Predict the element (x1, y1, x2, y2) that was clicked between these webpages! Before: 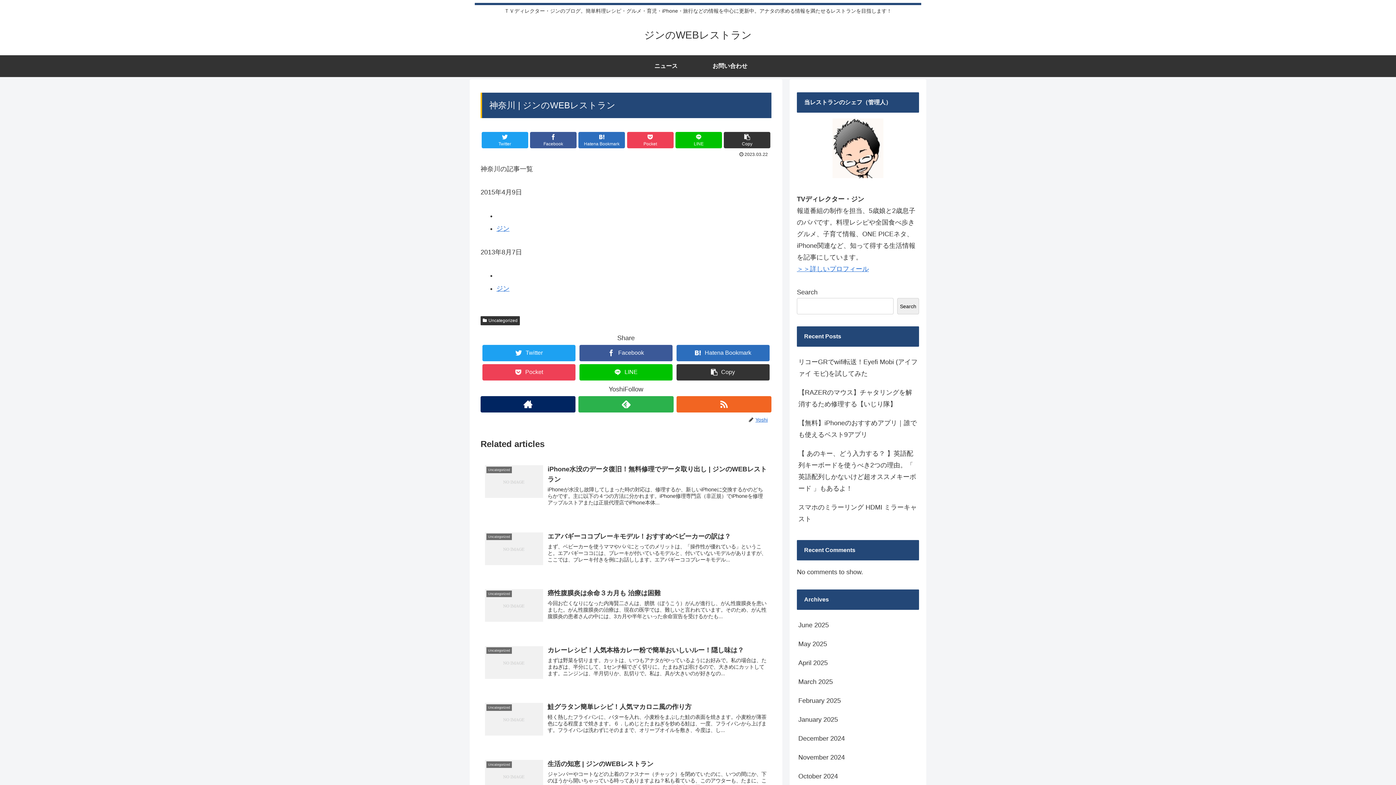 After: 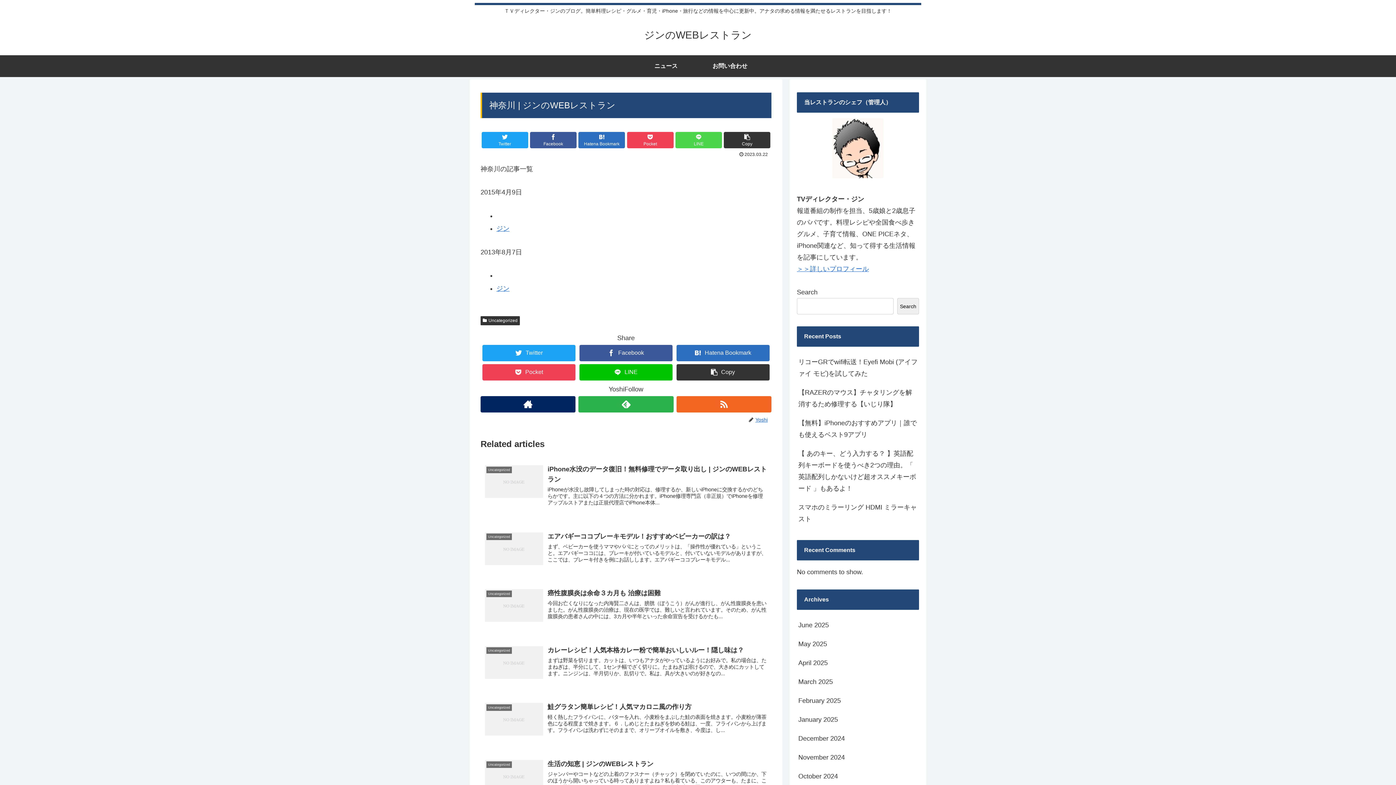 Action: label: LINEでシェア bbox: (675, 131, 722, 148)